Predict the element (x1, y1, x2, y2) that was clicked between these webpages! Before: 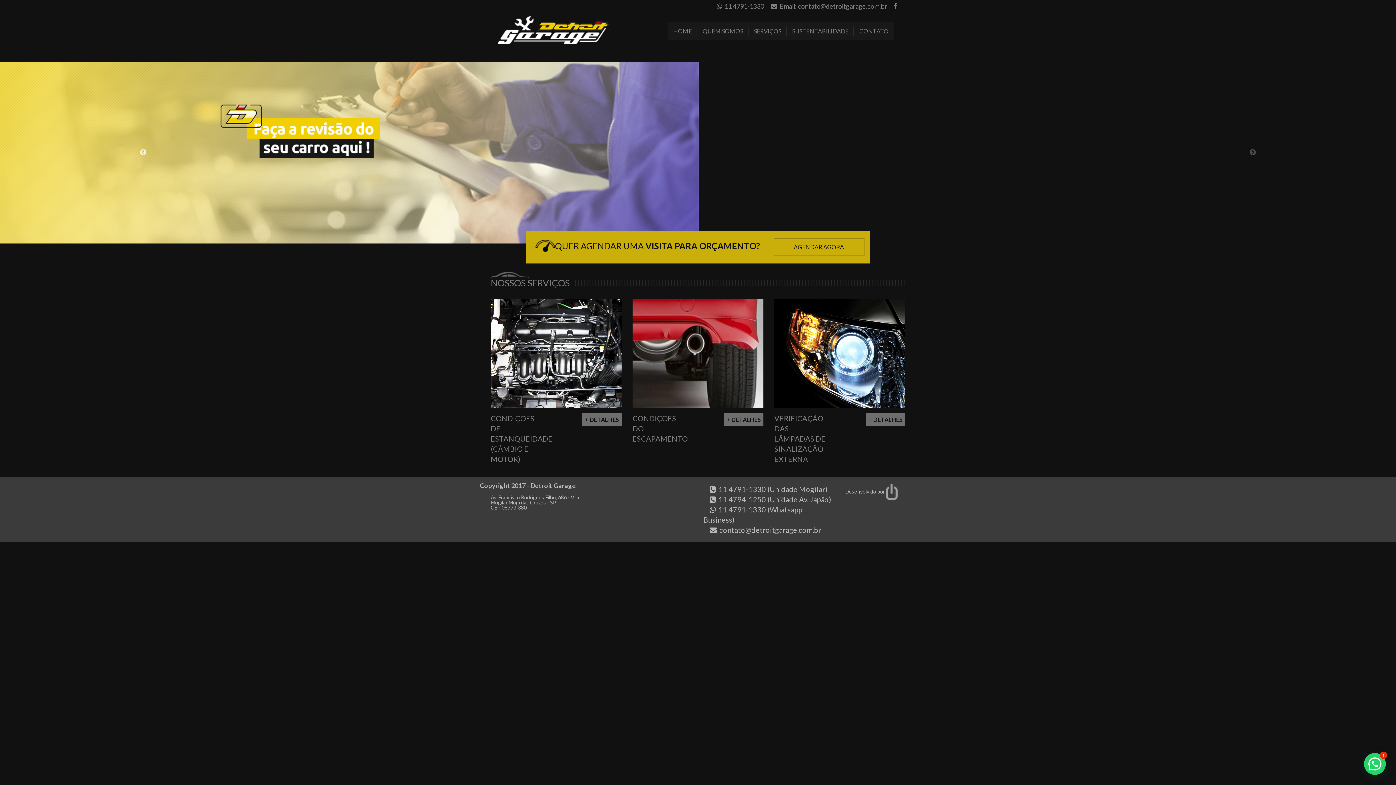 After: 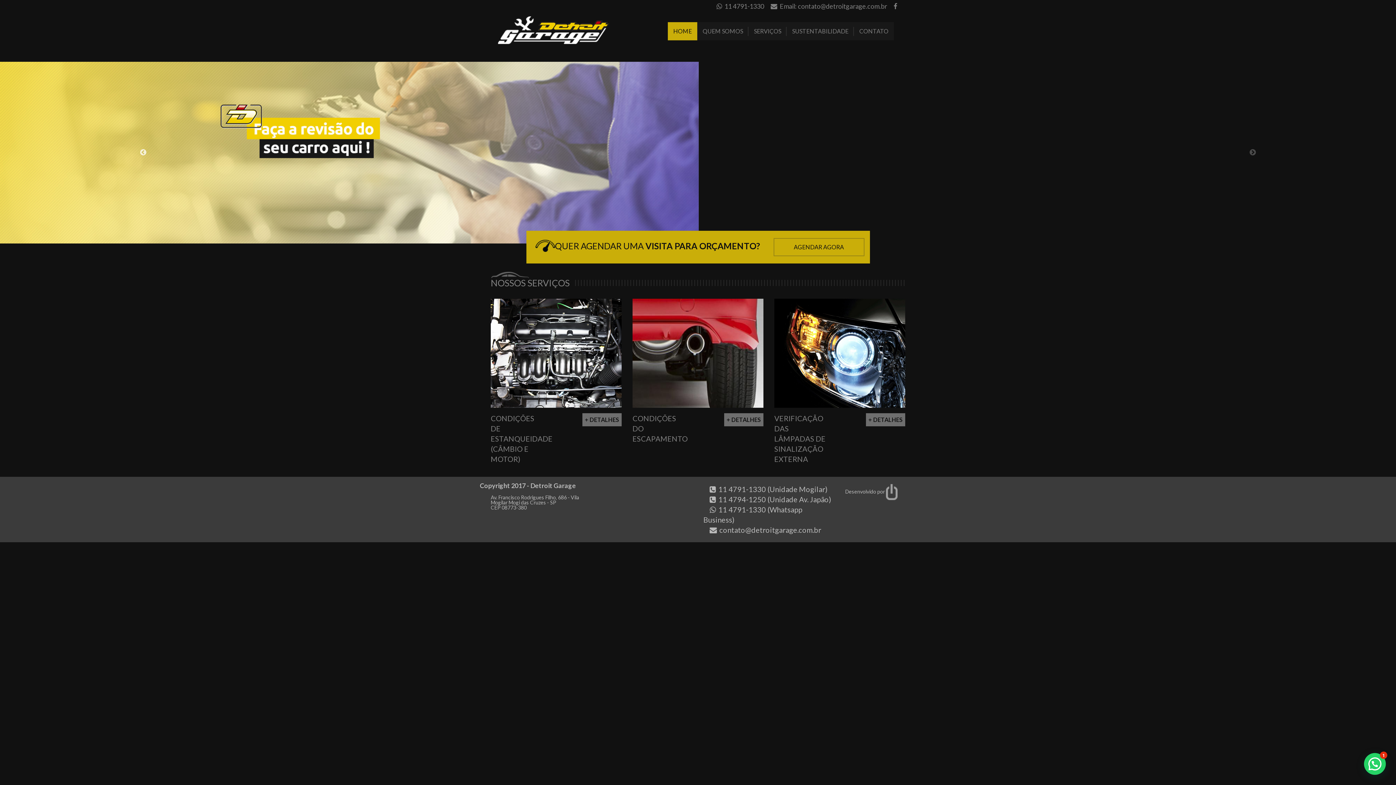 Action: bbox: (496, 1, 623, 60)